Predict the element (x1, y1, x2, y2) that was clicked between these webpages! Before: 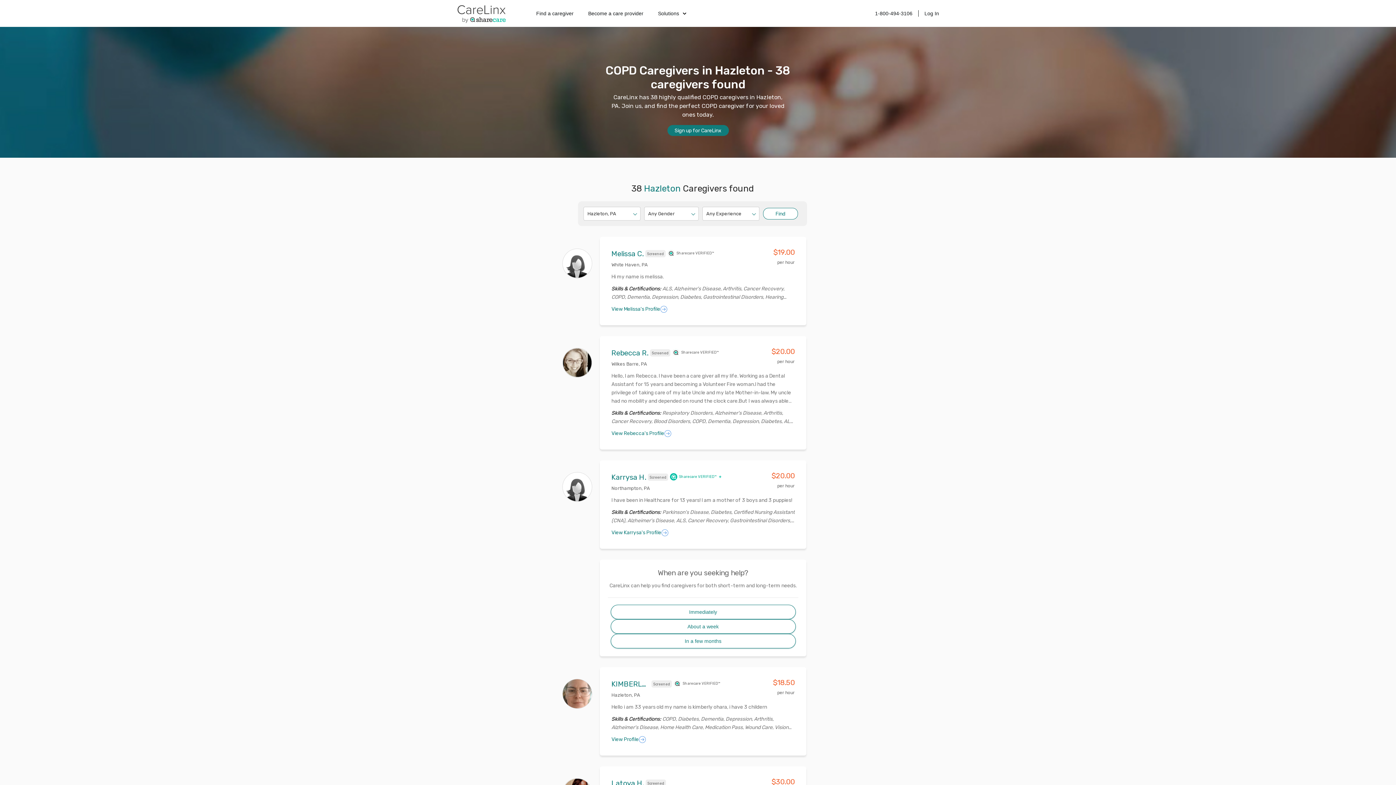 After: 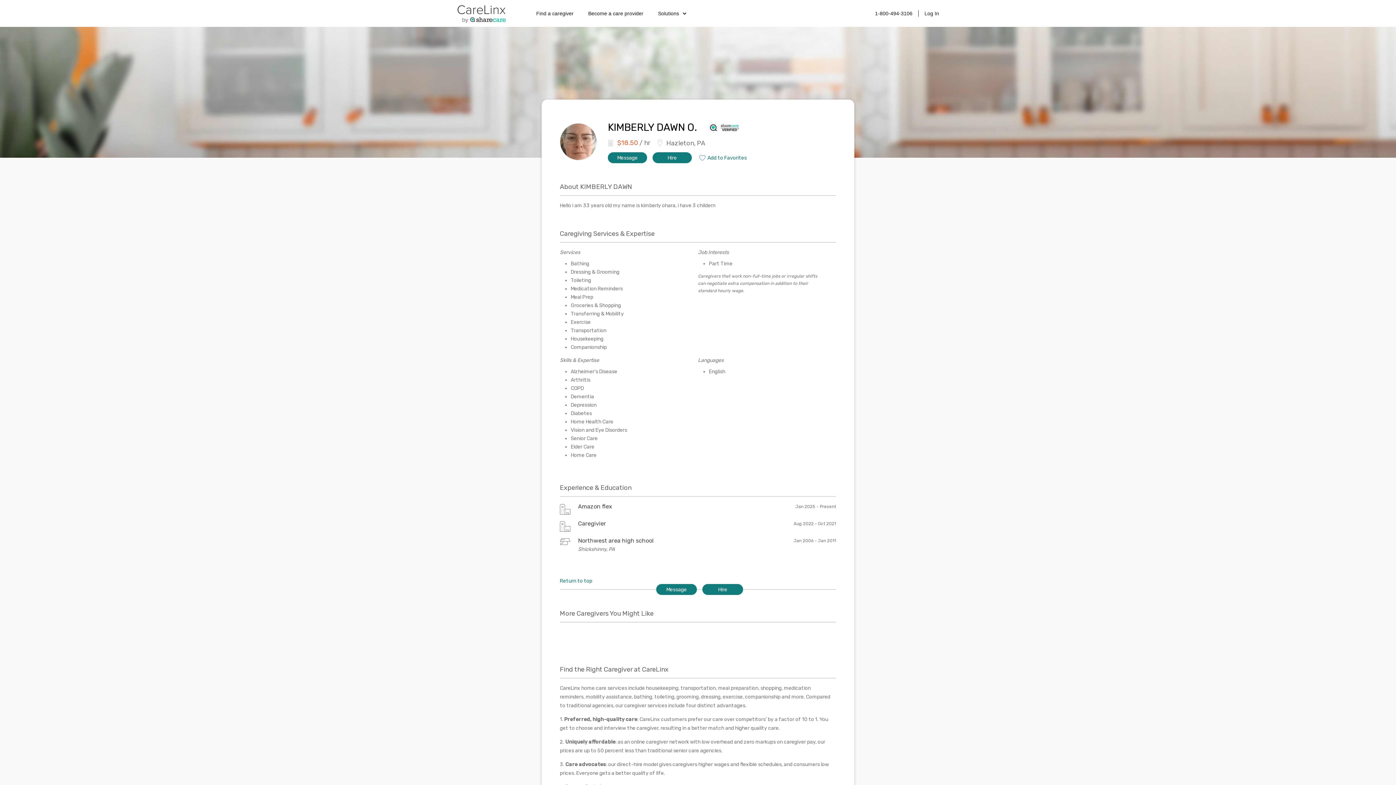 Action: bbox: (611, 735, 794, 744) label: View Profile